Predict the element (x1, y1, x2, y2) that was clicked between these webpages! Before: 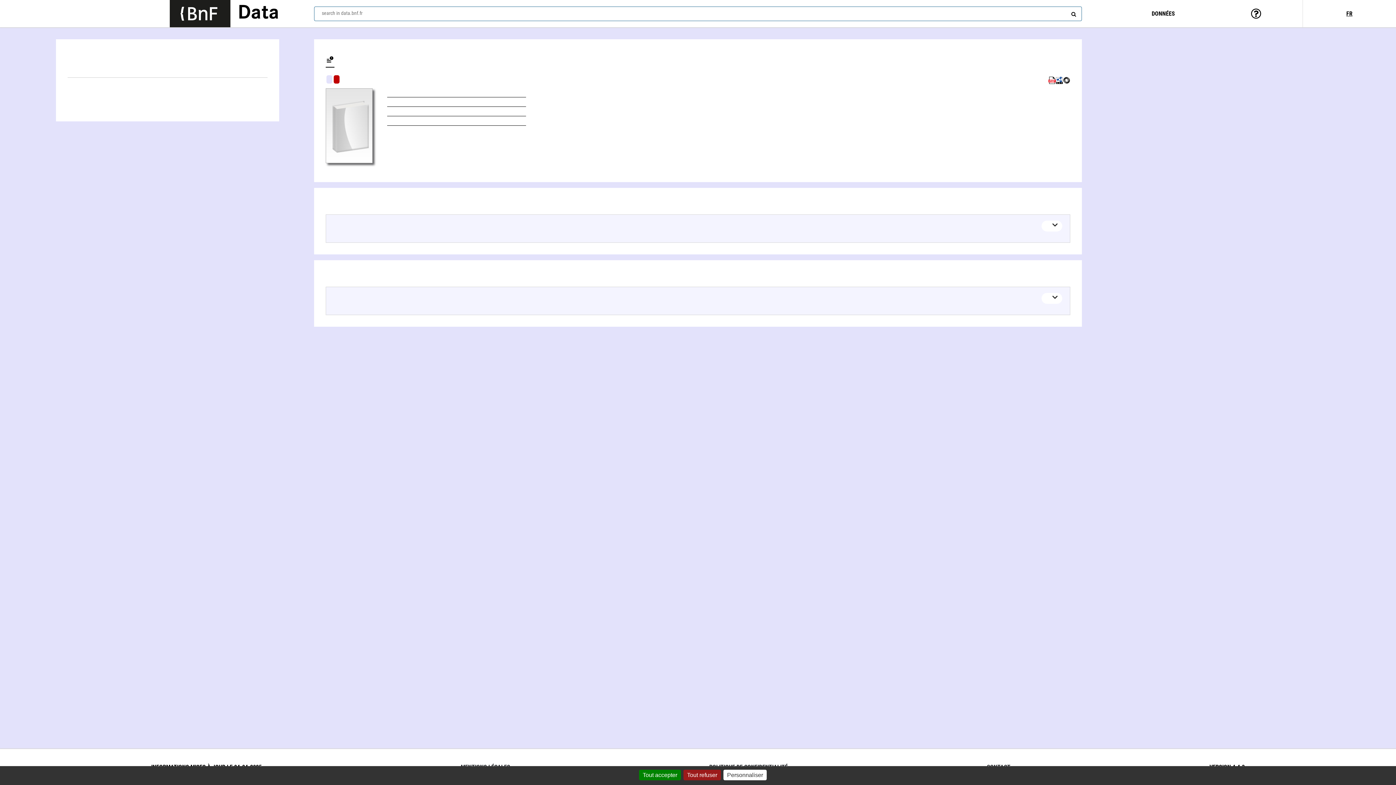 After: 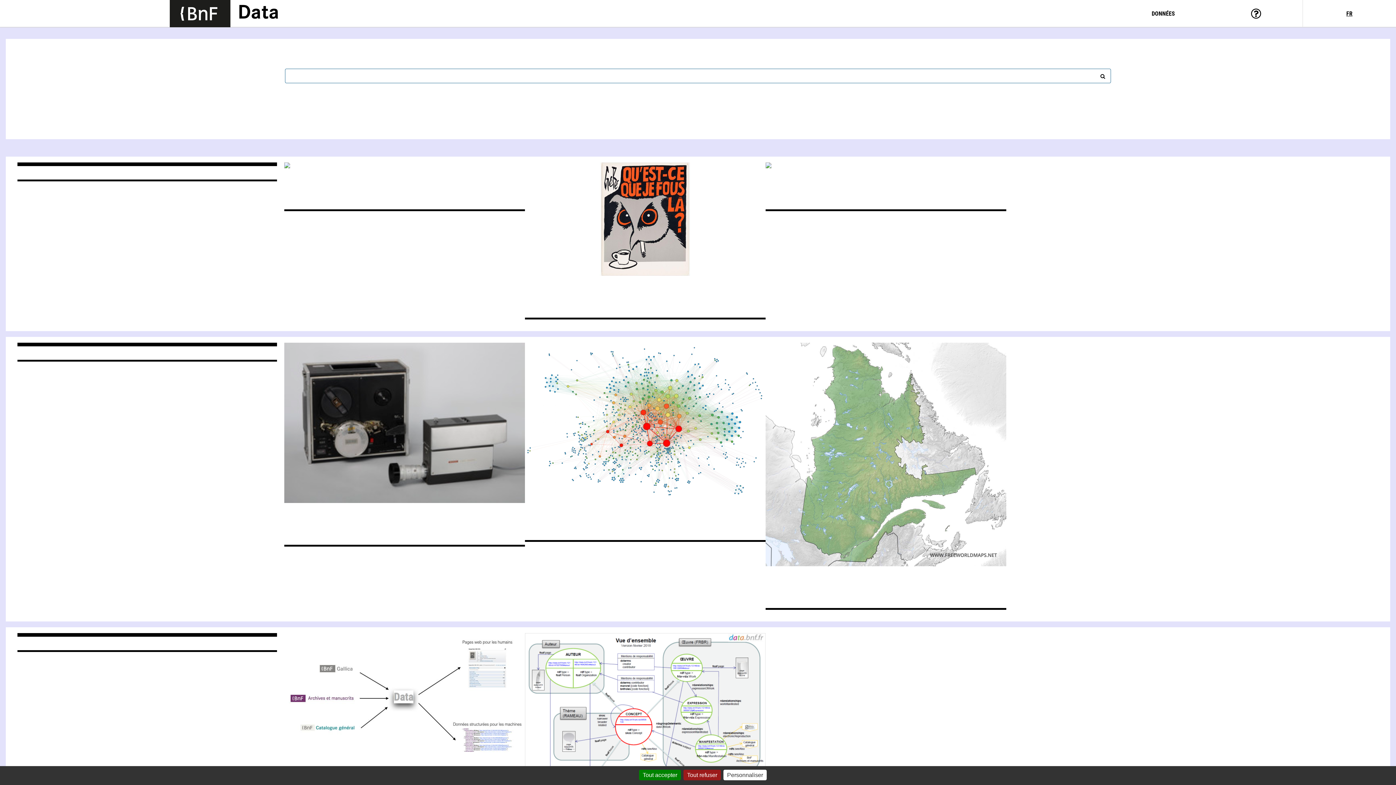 Action: label: Lien vers la page d'accueil du site data.bnf.fr bbox: (237, 1, 279, 25)